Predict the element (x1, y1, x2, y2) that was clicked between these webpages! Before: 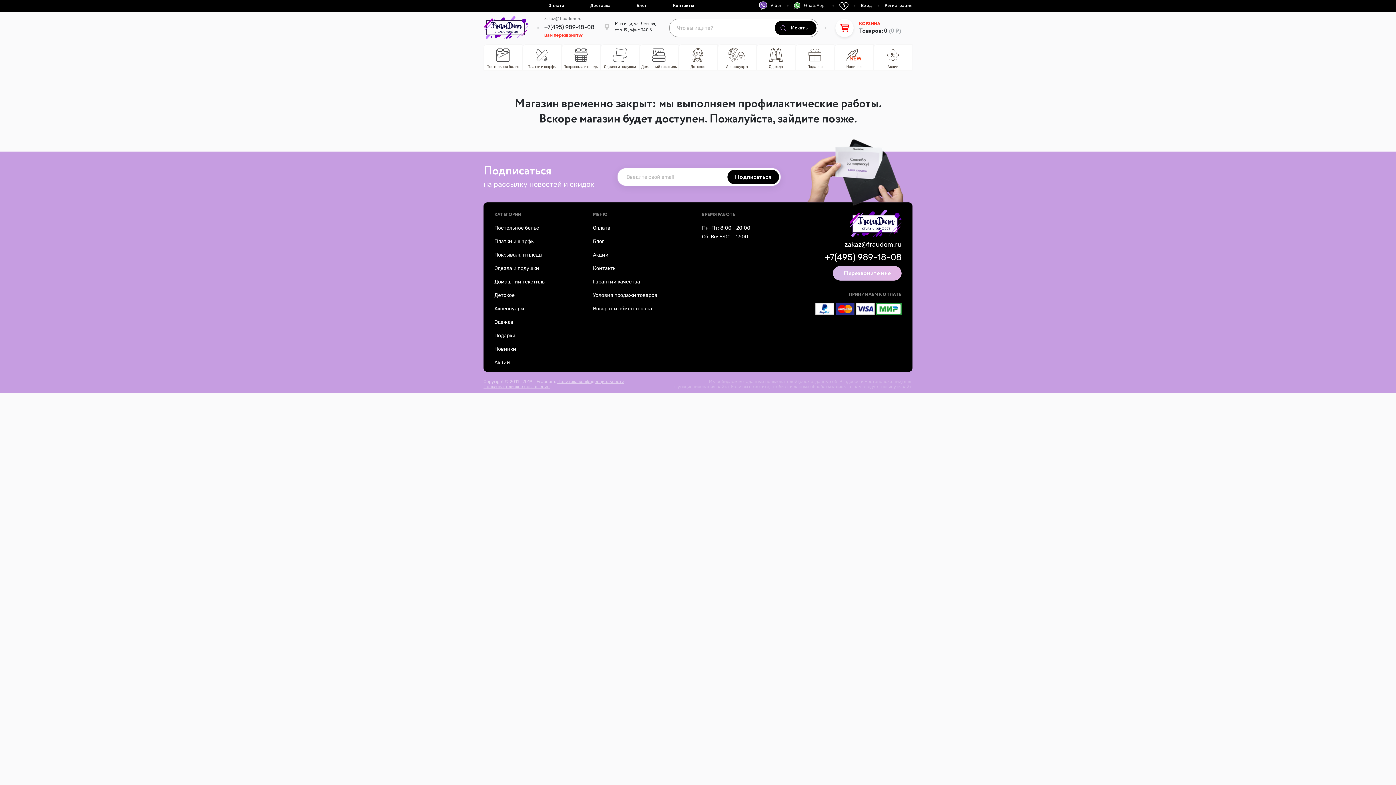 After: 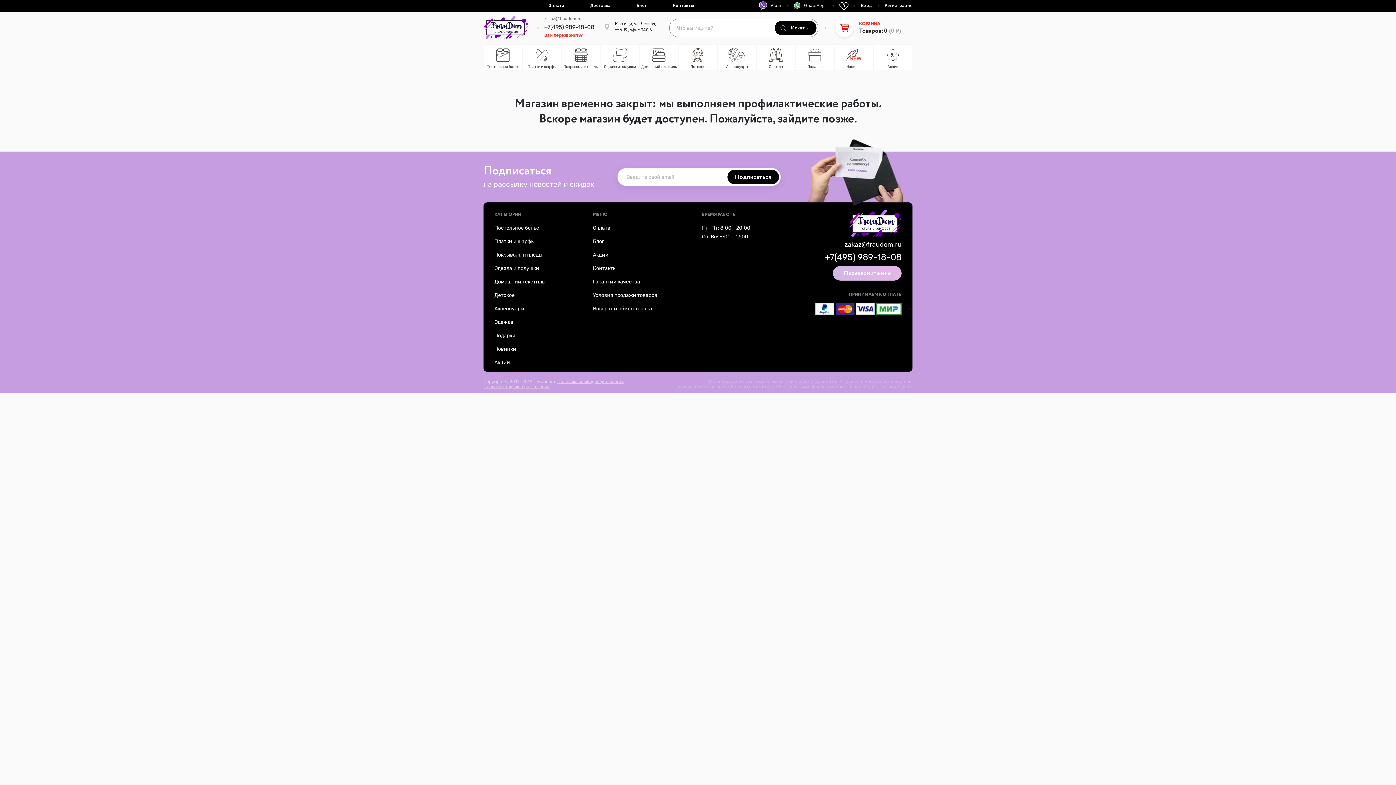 Action: bbox: (593, 225, 610, 231) label: Оплата